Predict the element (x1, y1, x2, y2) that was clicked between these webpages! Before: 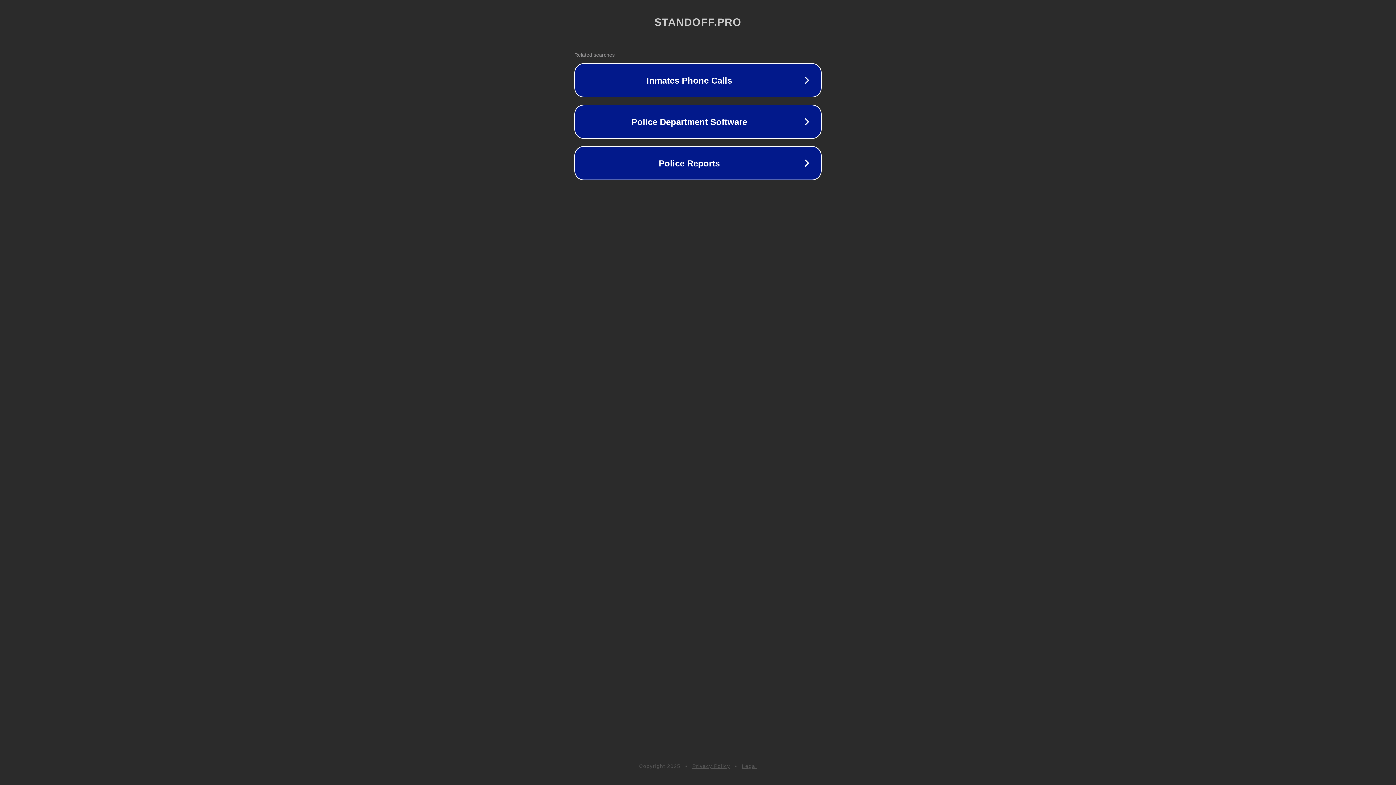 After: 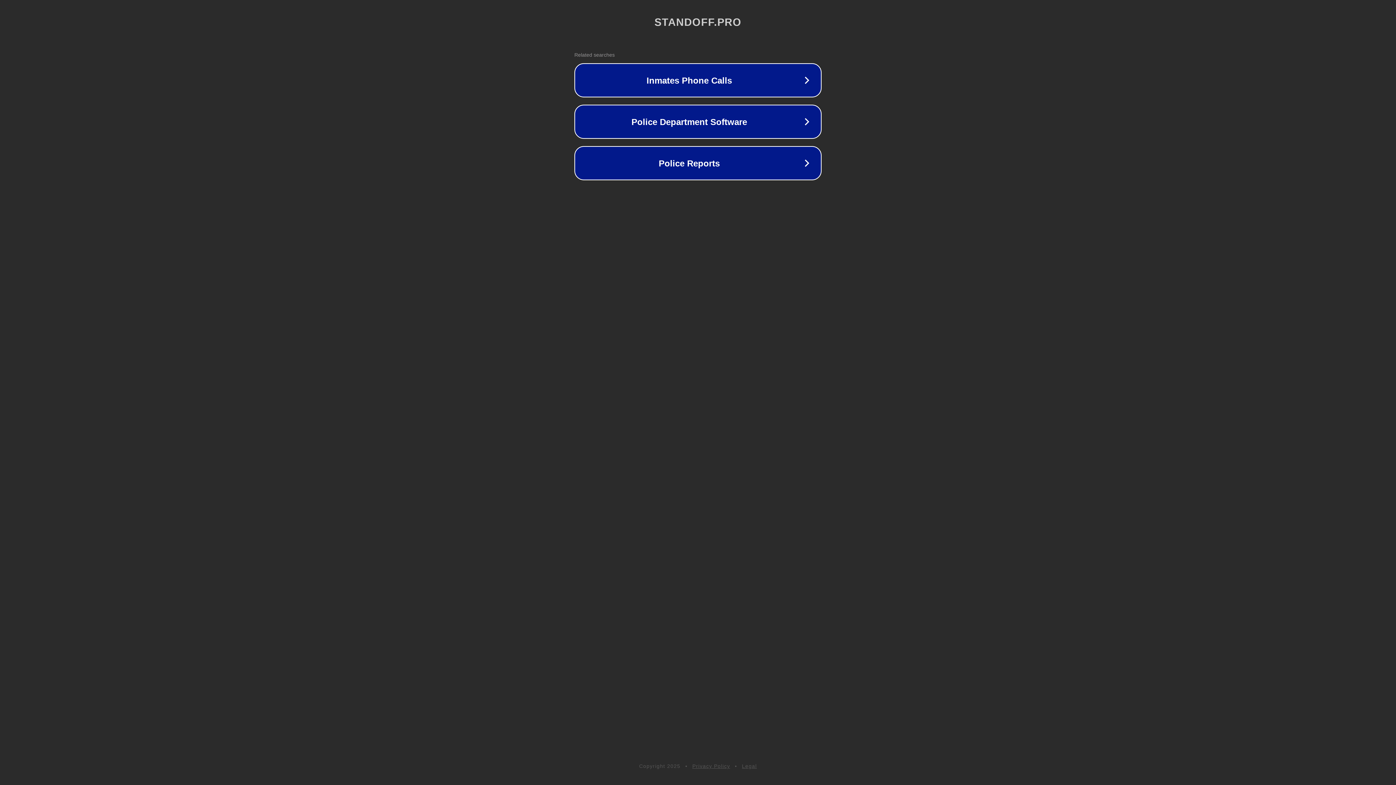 Action: bbox: (742, 763, 757, 769) label: Legal